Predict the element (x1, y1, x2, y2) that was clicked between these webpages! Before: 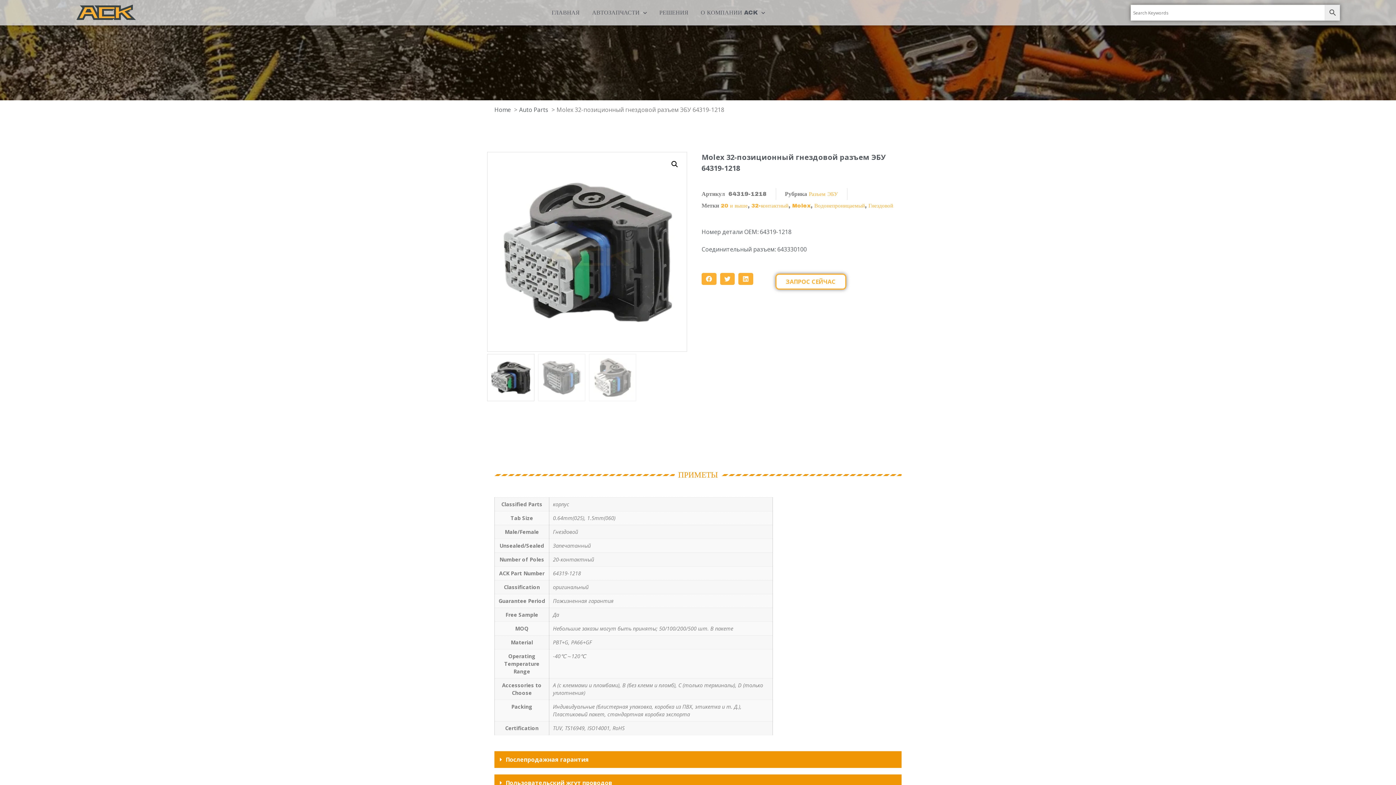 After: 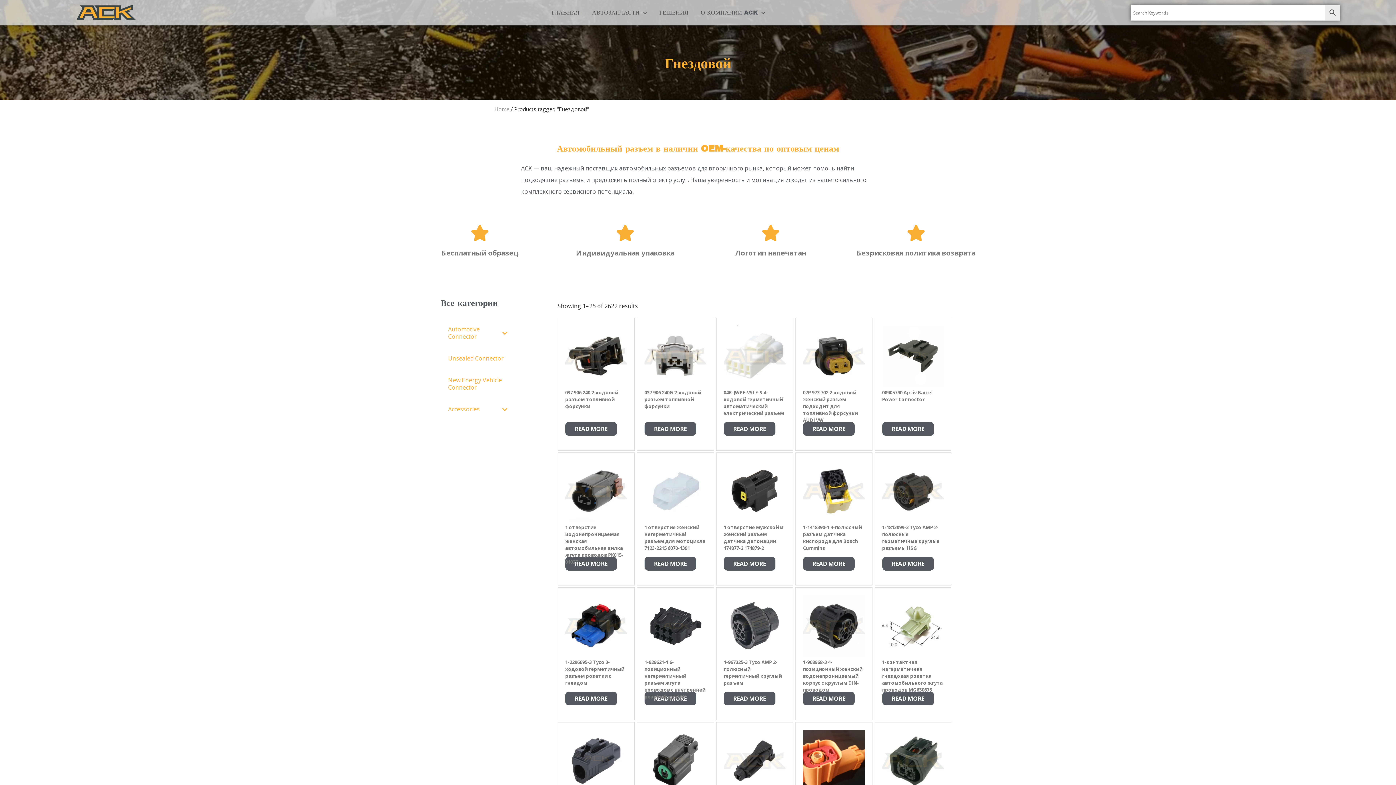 Action: bbox: (868, 203, 893, 208) label: Гнездовой